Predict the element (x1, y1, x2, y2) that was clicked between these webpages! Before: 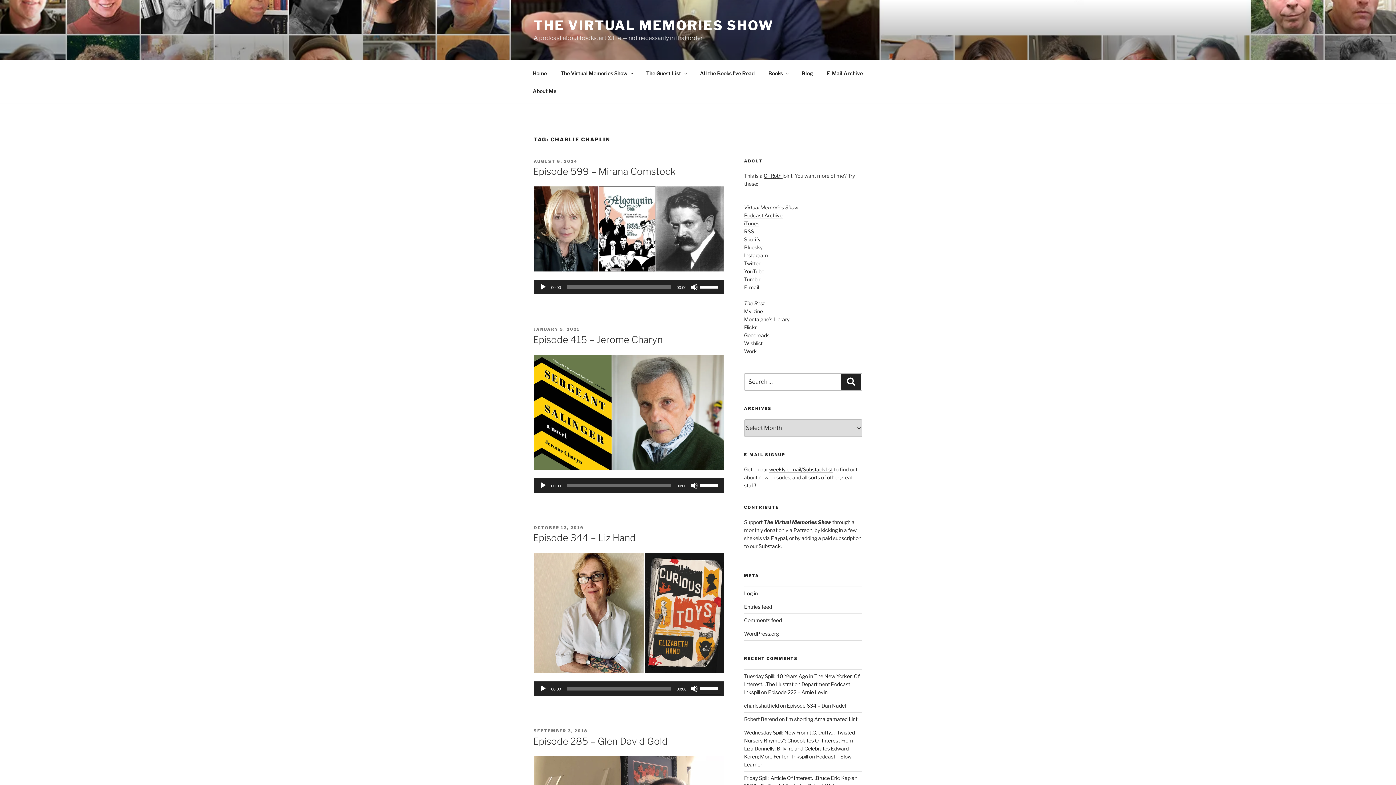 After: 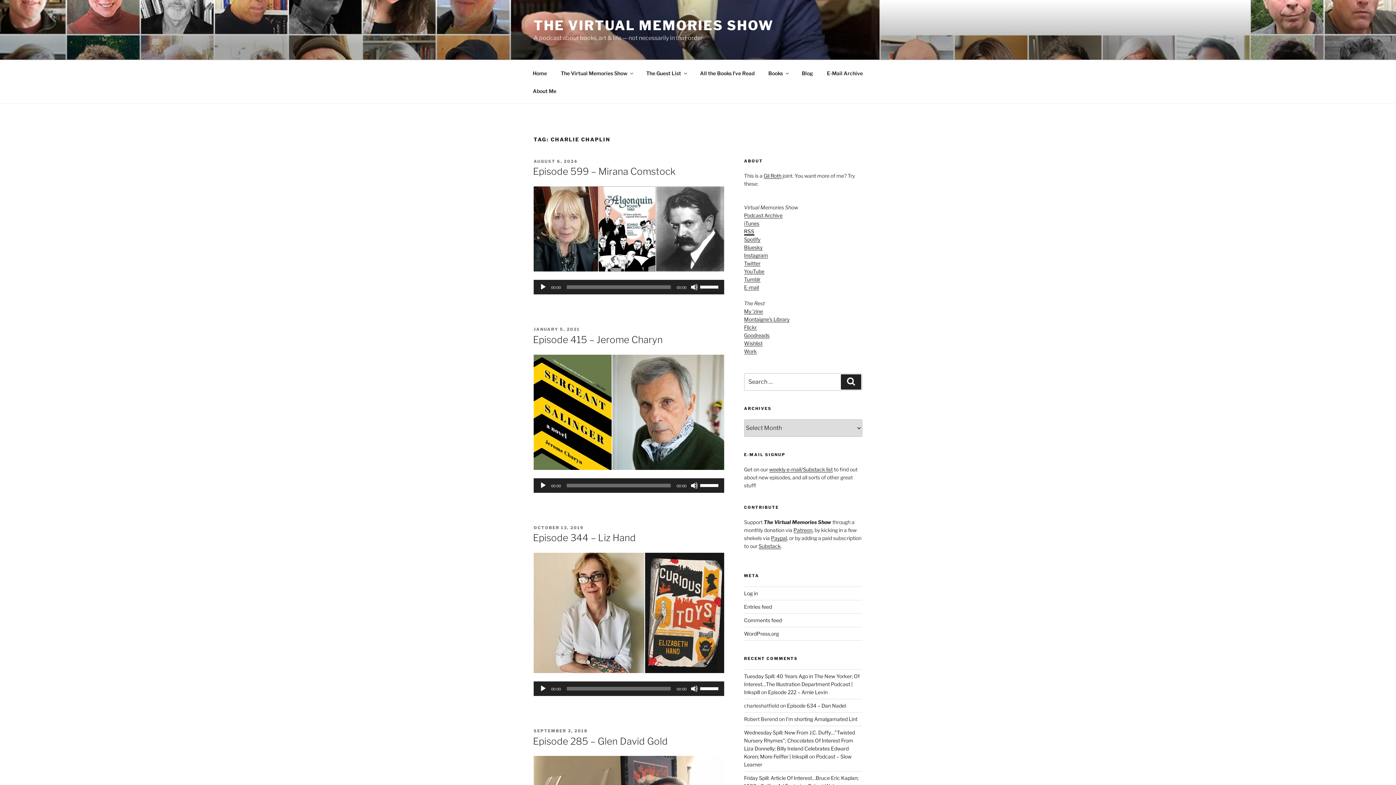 Action: bbox: (744, 228, 754, 234) label: RSS